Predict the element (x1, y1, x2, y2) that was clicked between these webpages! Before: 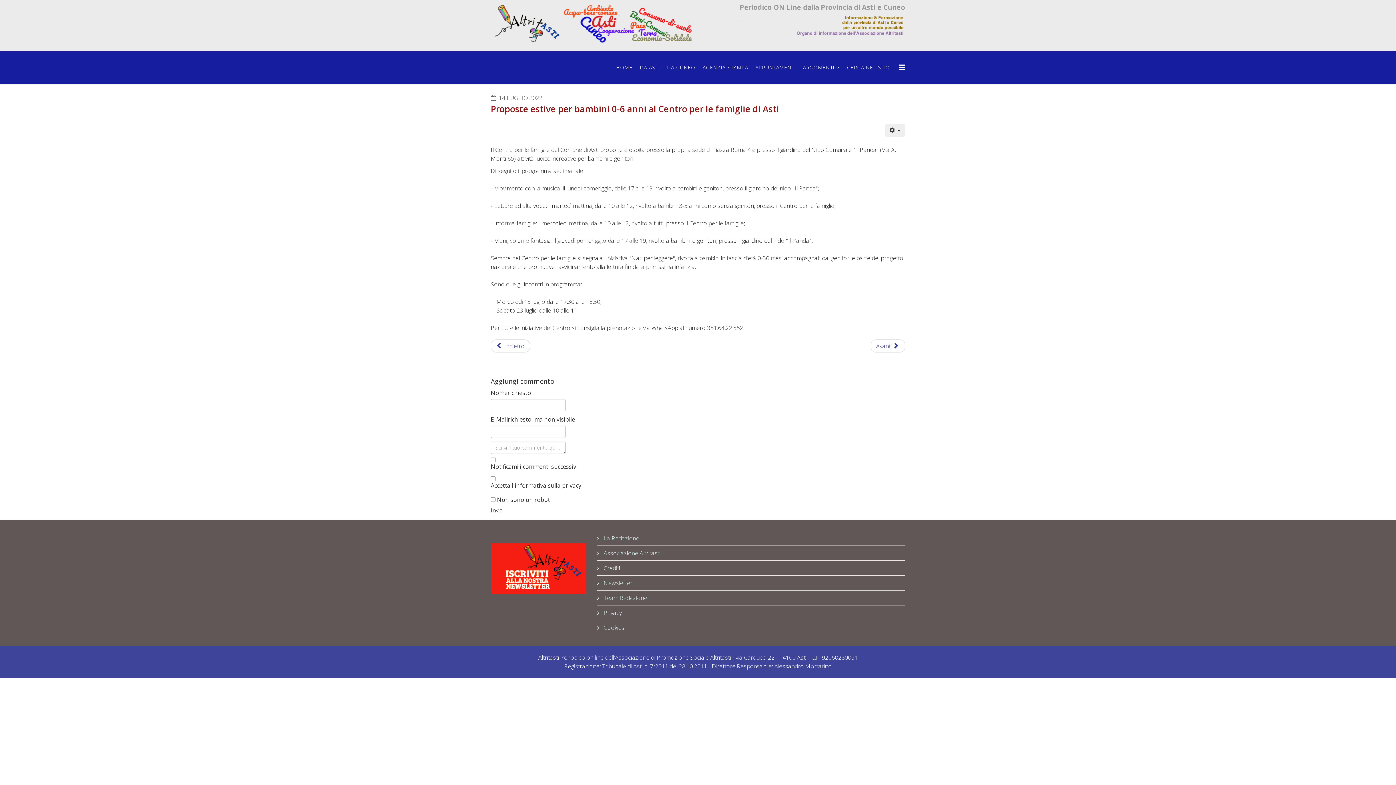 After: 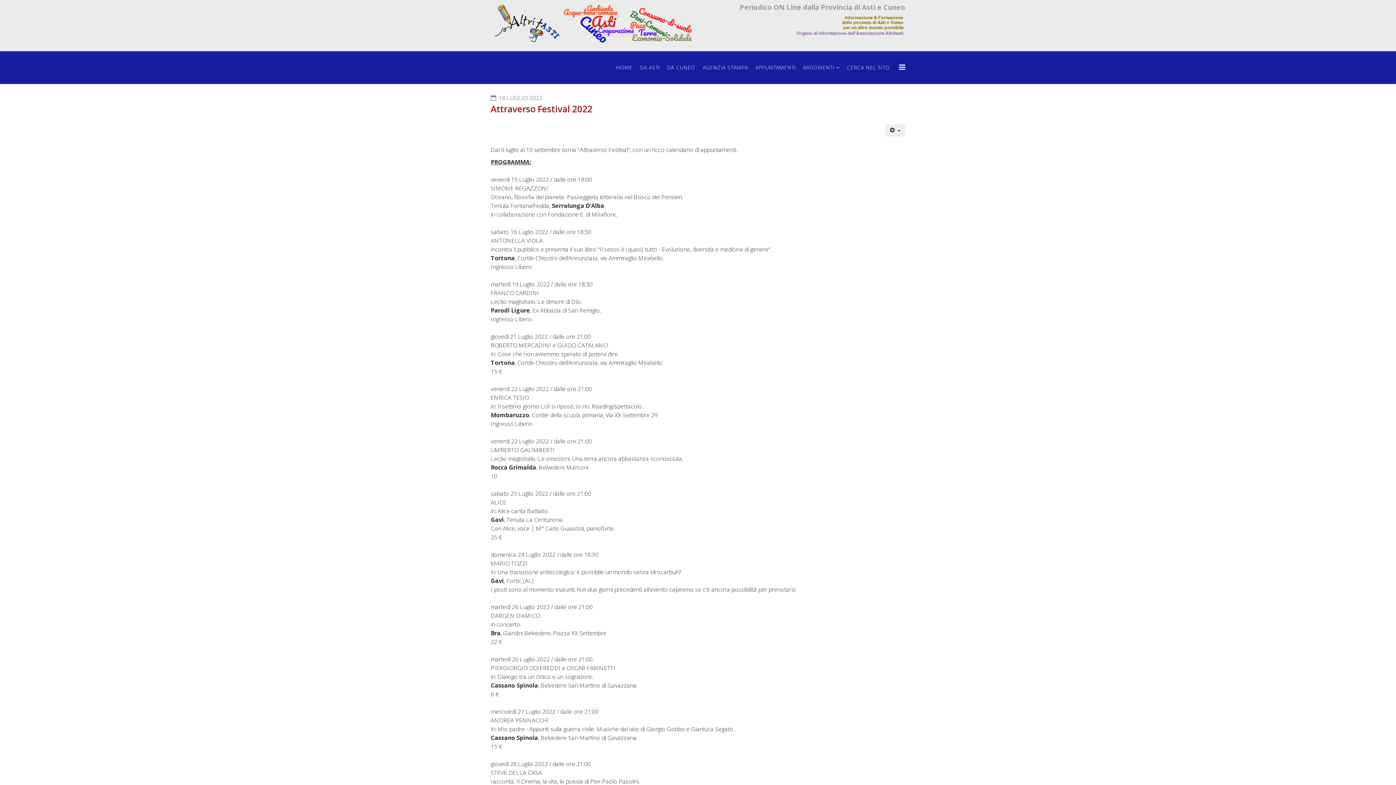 Action: bbox: (490, 339, 530, 352) label: Articolo precedente: Attraverso Festival 2022